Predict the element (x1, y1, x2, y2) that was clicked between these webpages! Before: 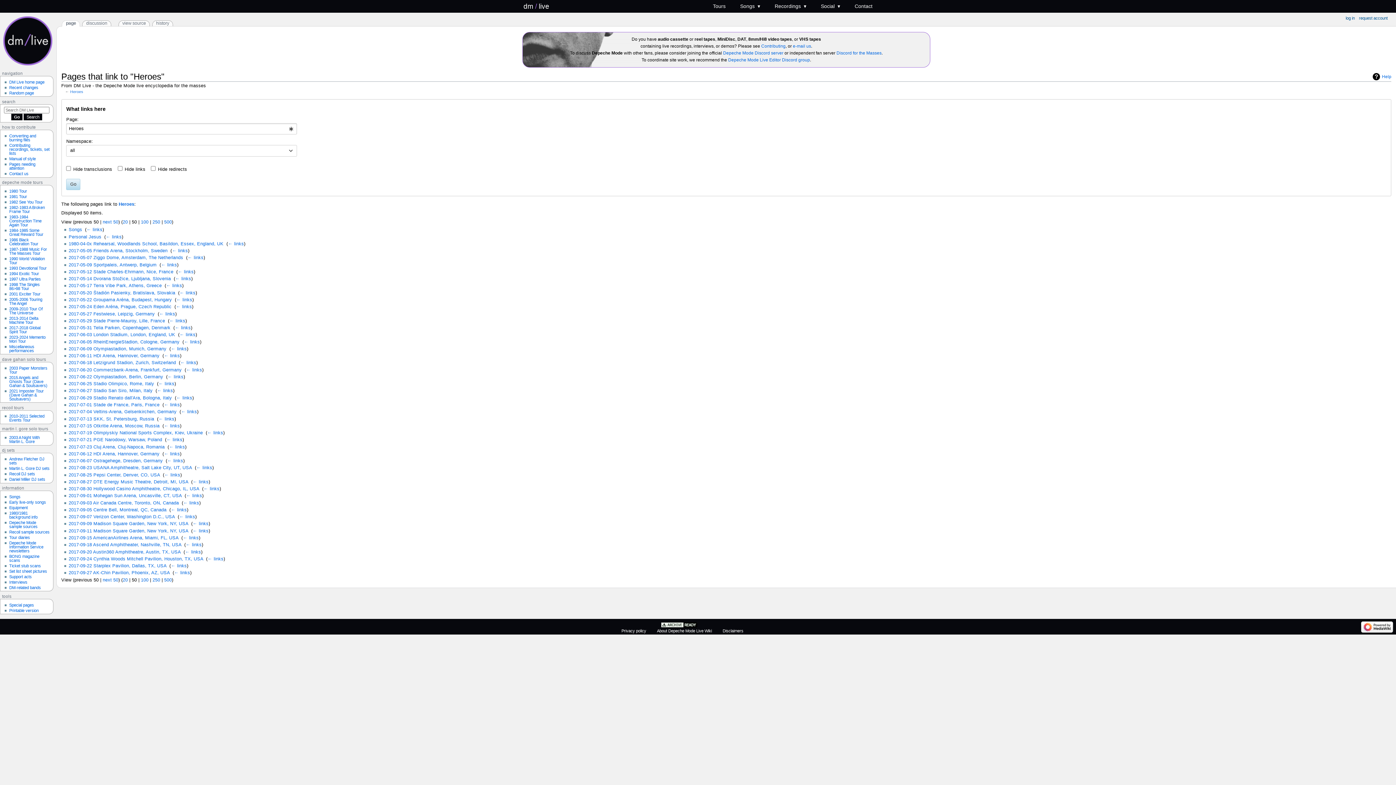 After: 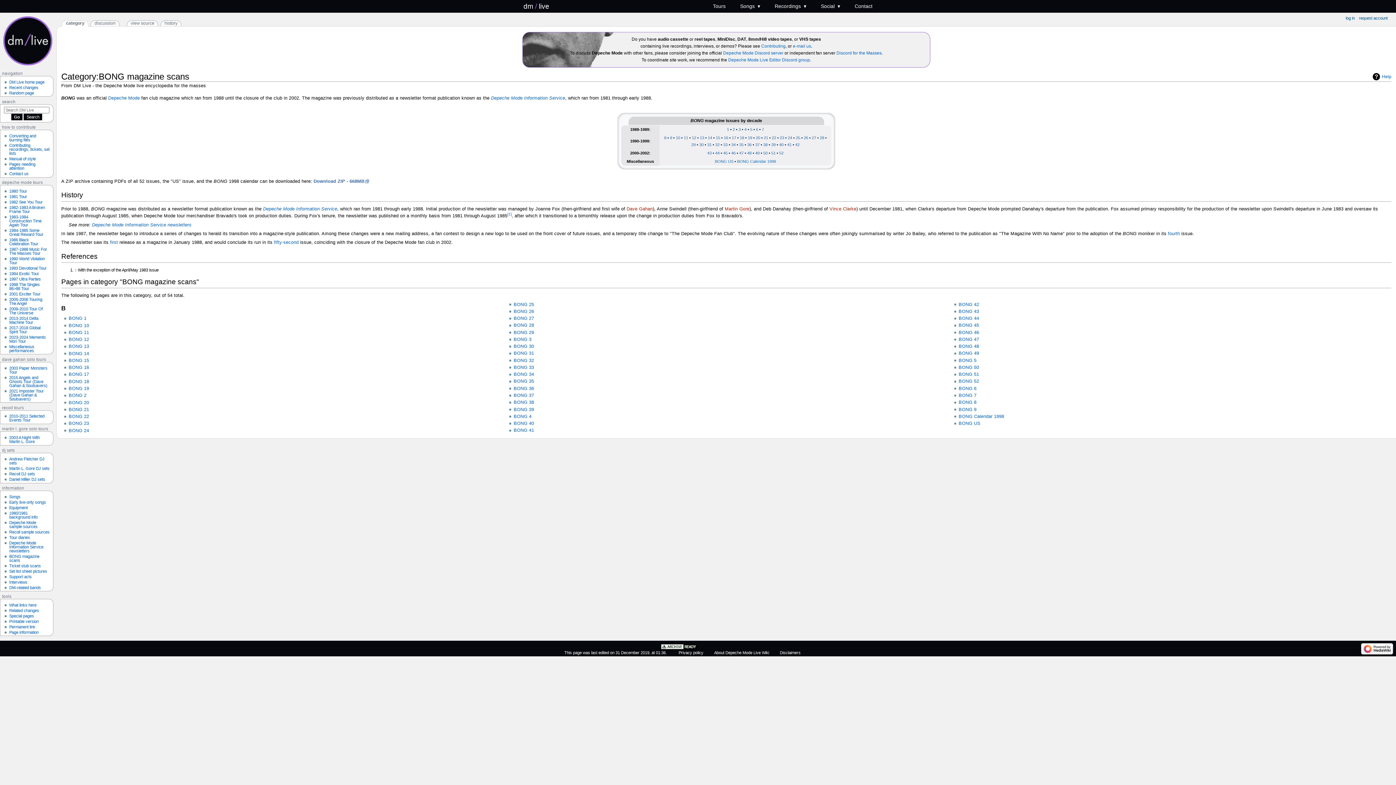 Action: label: BONG magazine scans bbox: (9, 554, 39, 562)